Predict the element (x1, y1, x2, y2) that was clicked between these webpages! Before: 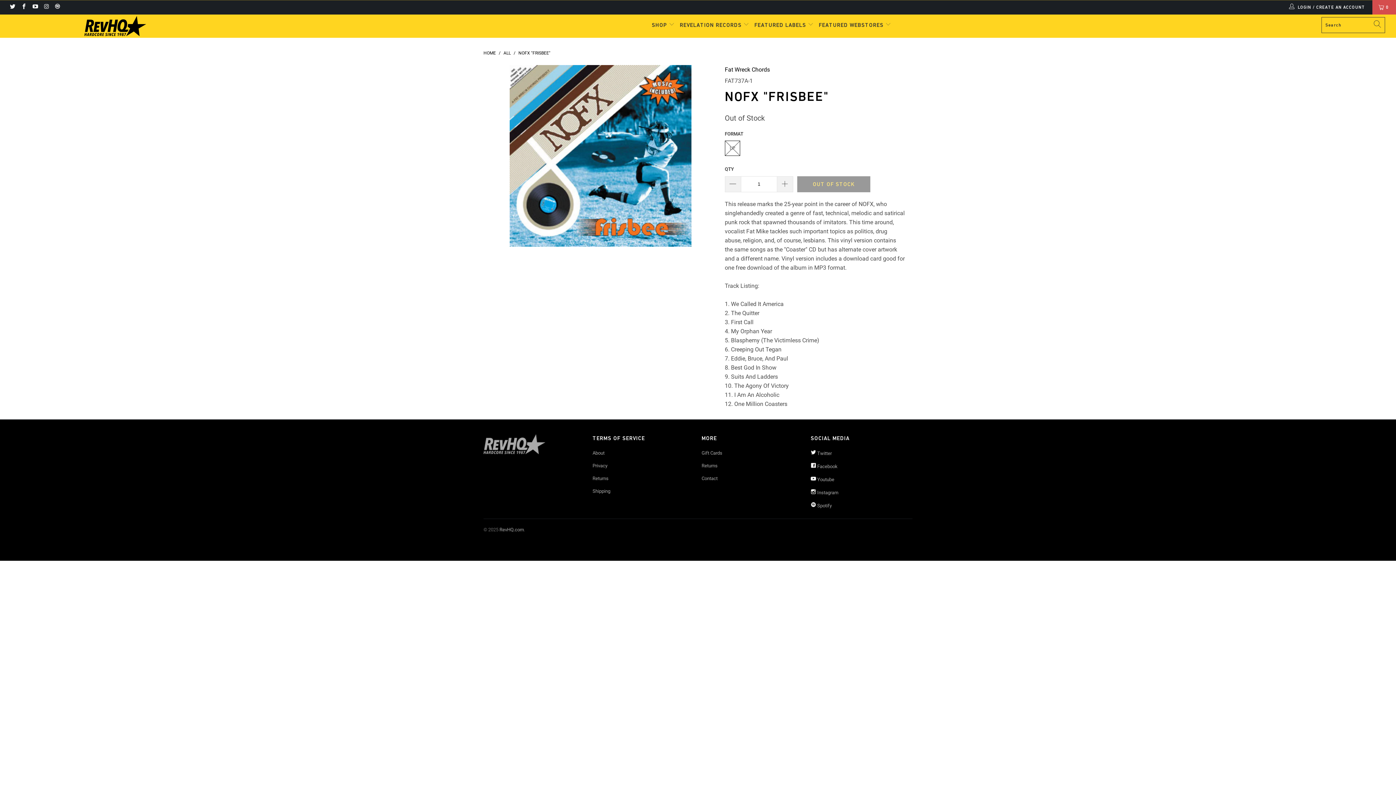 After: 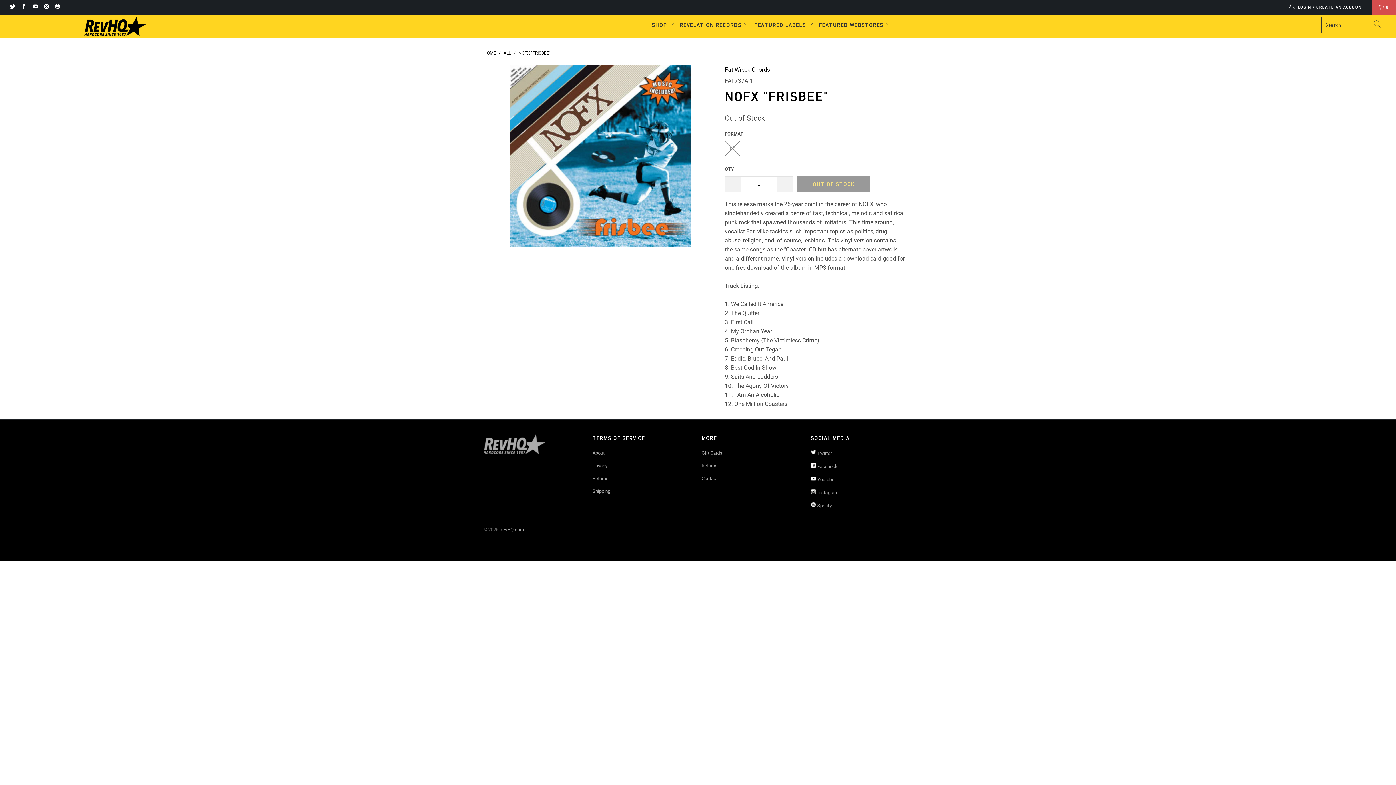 Action: bbox: (20, 4, 26, 9)